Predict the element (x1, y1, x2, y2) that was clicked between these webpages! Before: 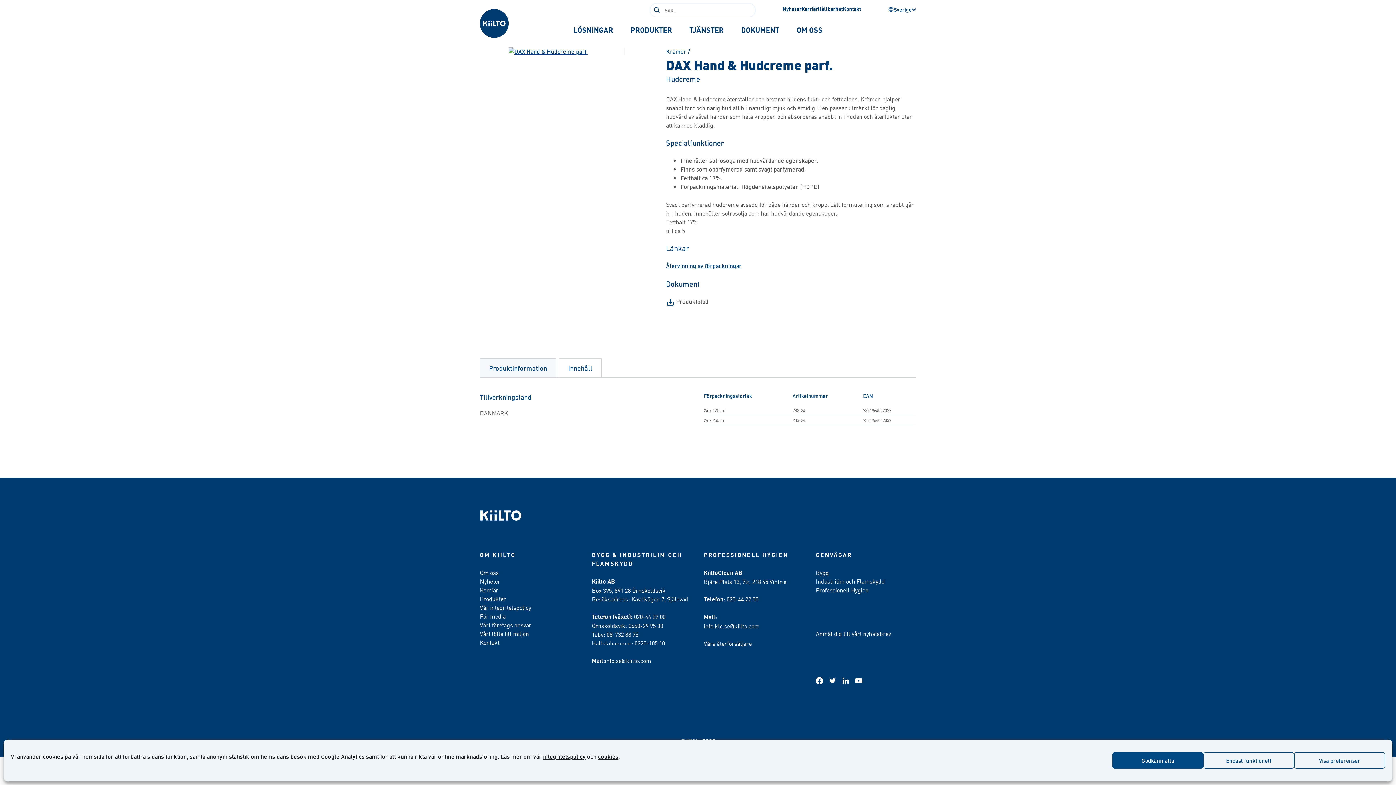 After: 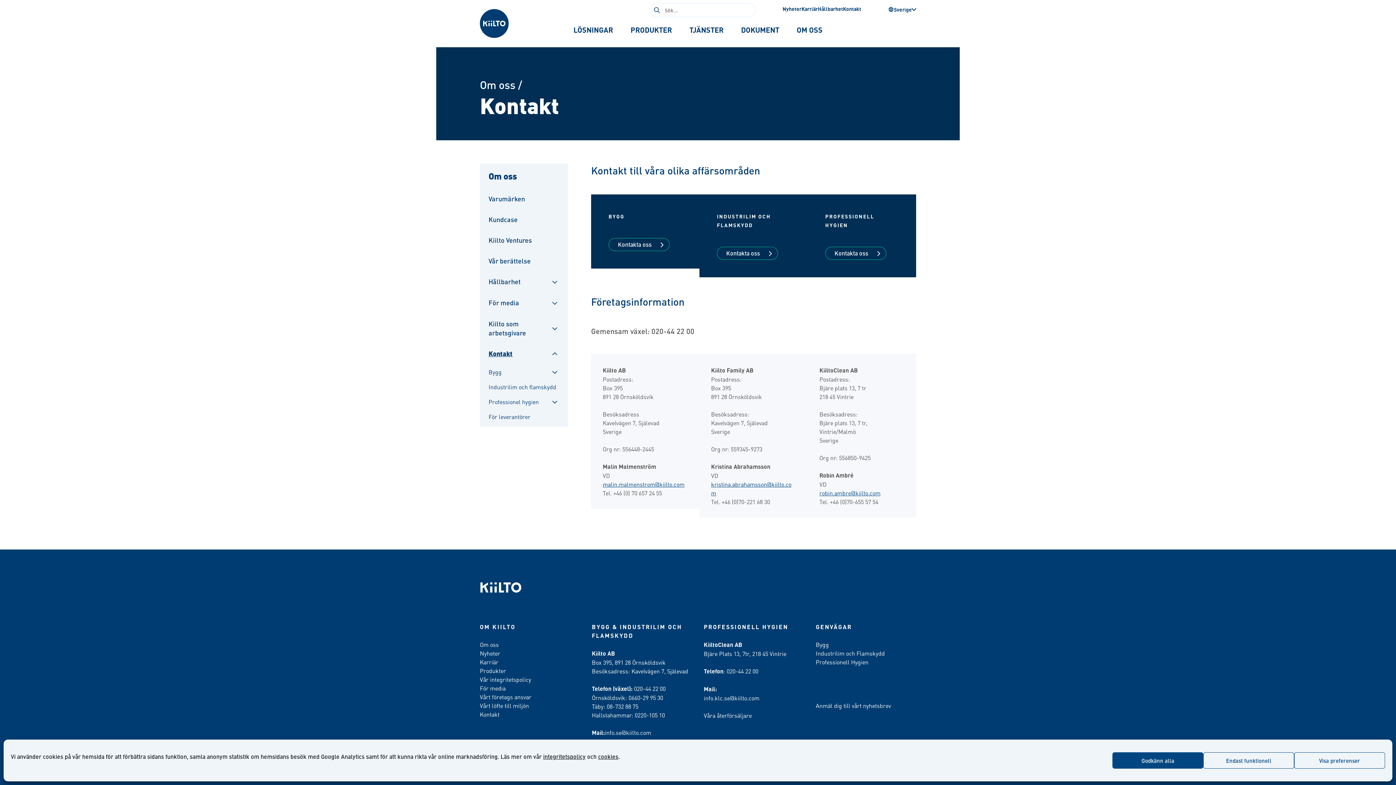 Action: bbox: (843, 5, 861, 12) label: Kontakt